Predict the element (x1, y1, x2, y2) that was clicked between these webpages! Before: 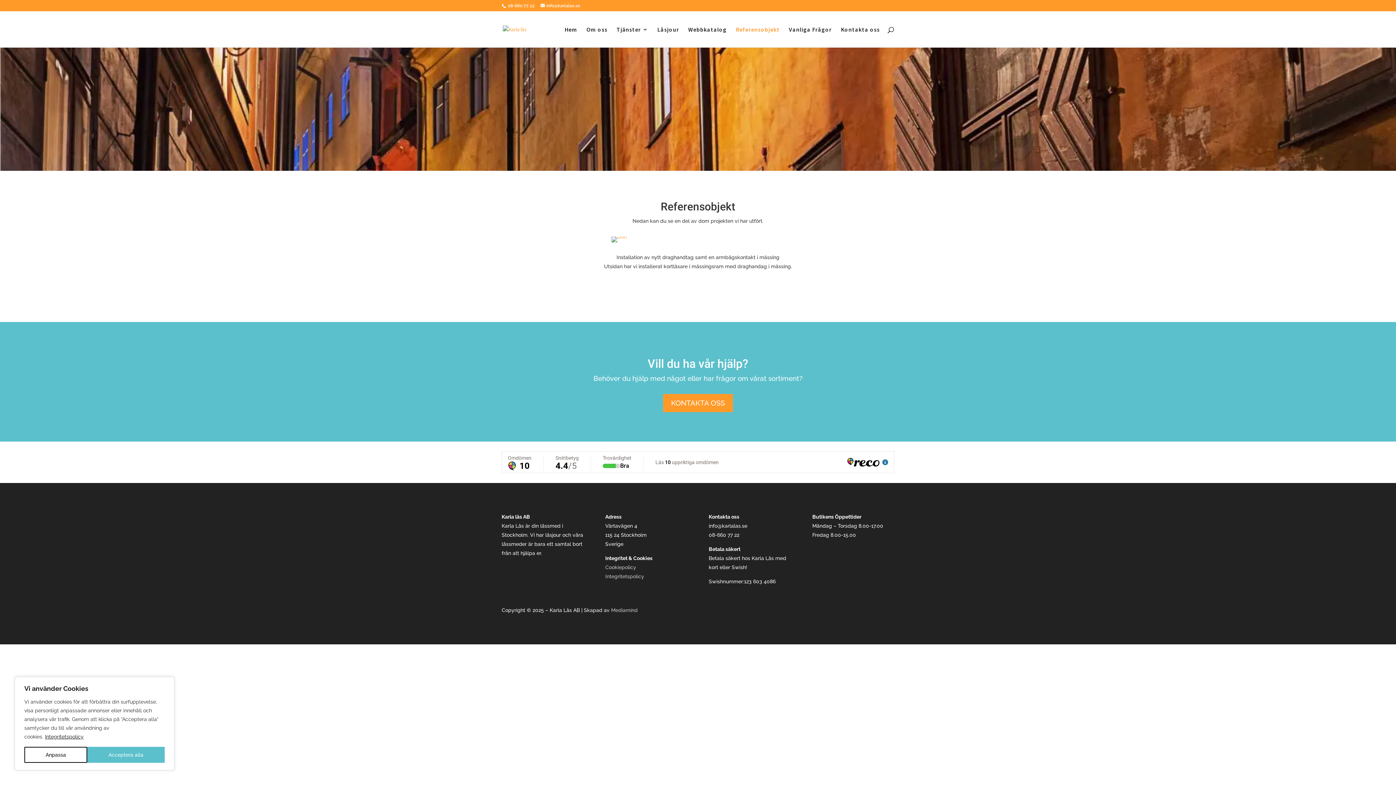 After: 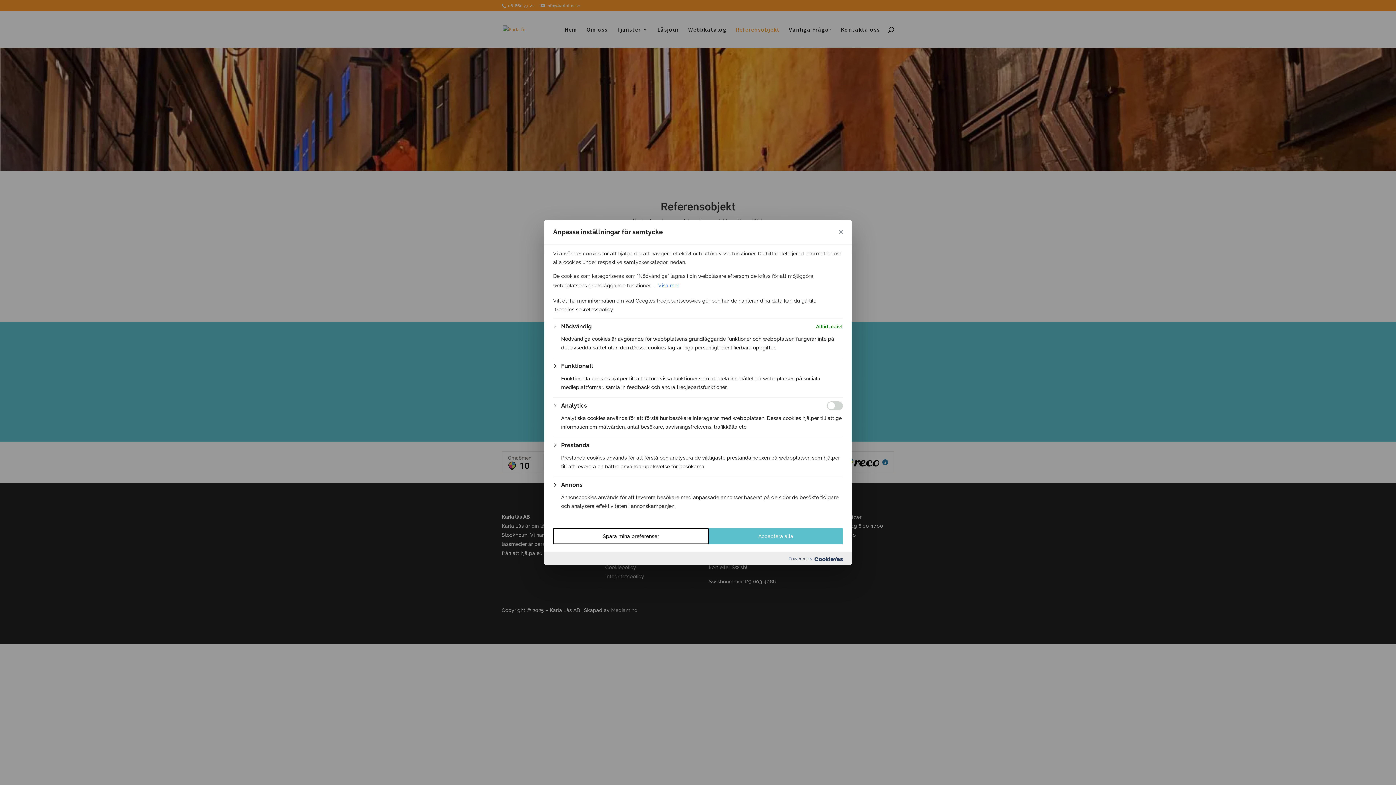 Action: bbox: (24, 747, 87, 763) label: Anpassa